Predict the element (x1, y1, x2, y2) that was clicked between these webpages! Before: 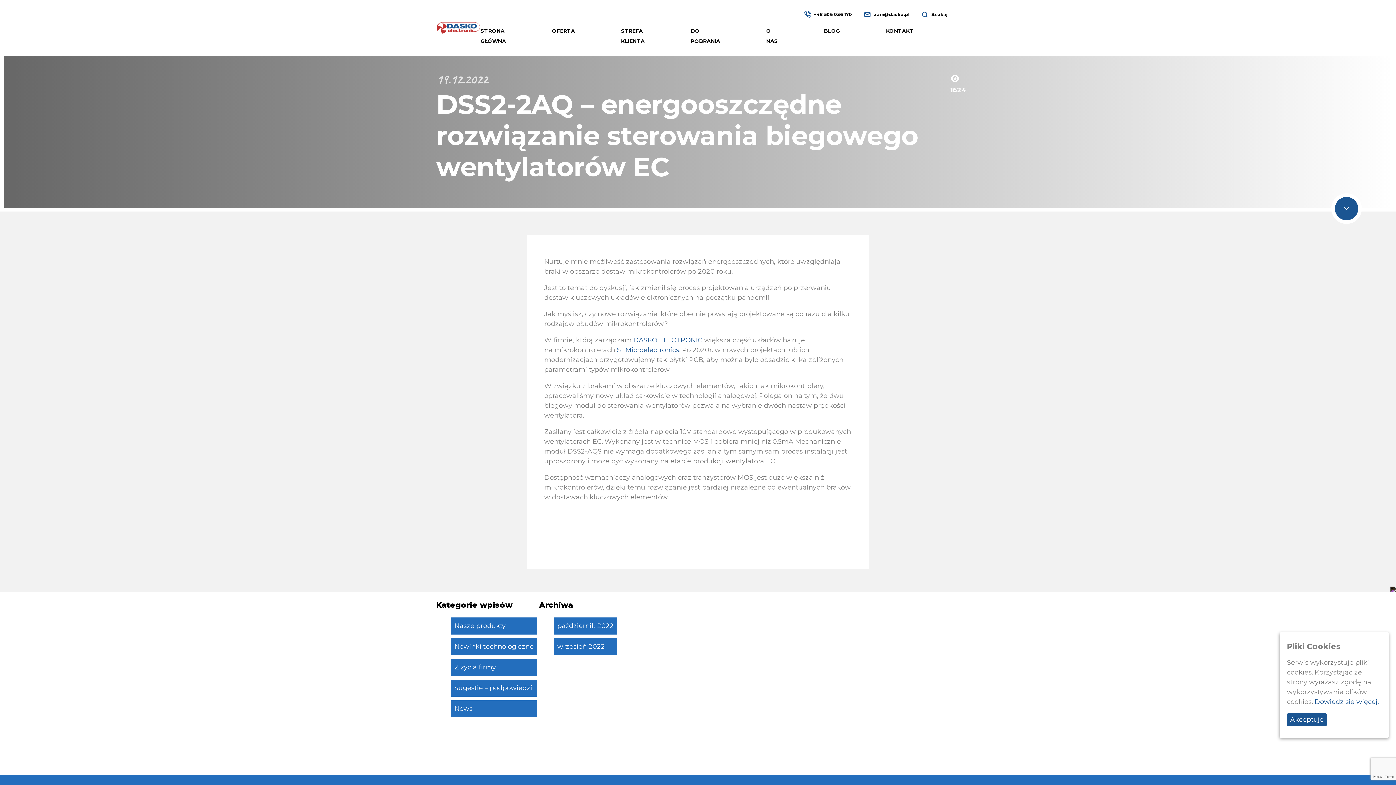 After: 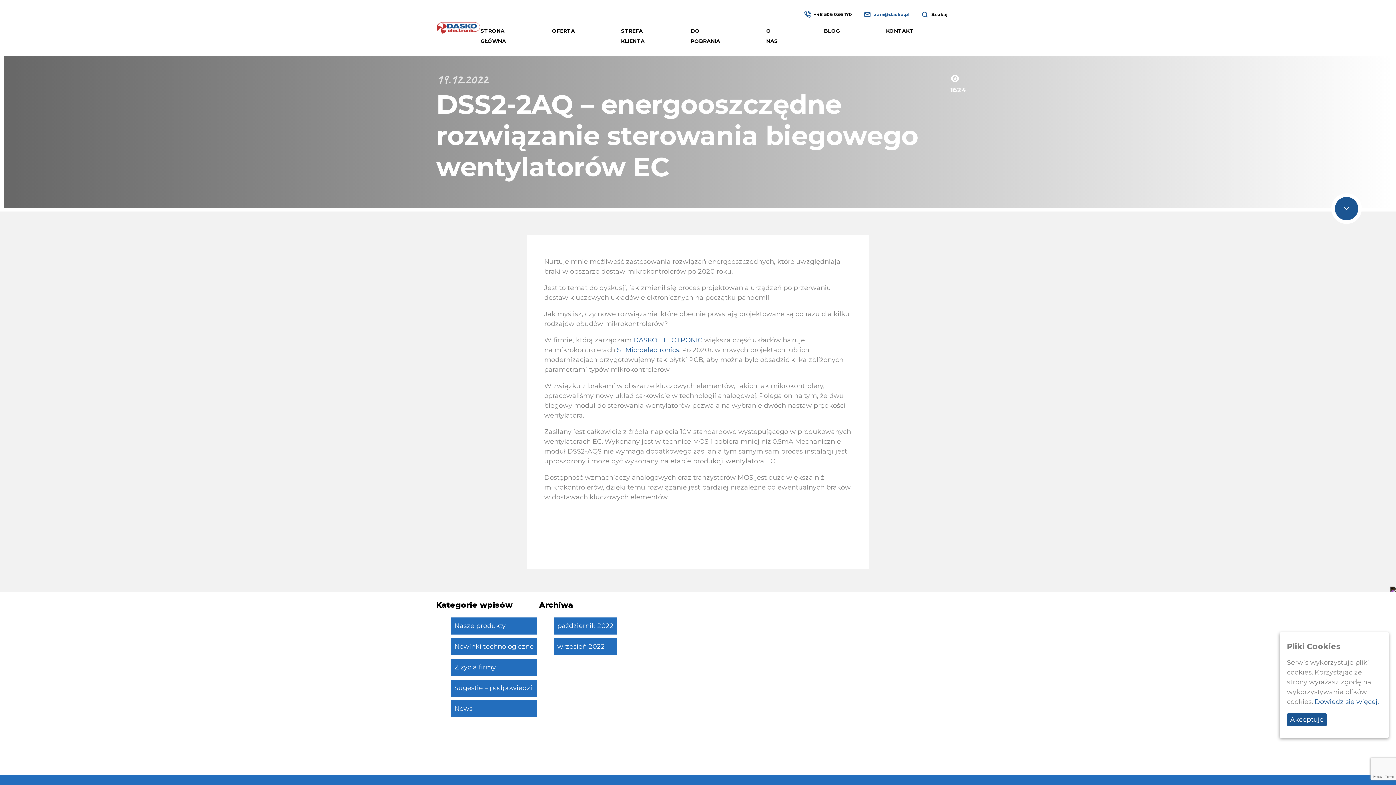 Action: label: zam@dasko.pl bbox: (874, 9, 909, 19)